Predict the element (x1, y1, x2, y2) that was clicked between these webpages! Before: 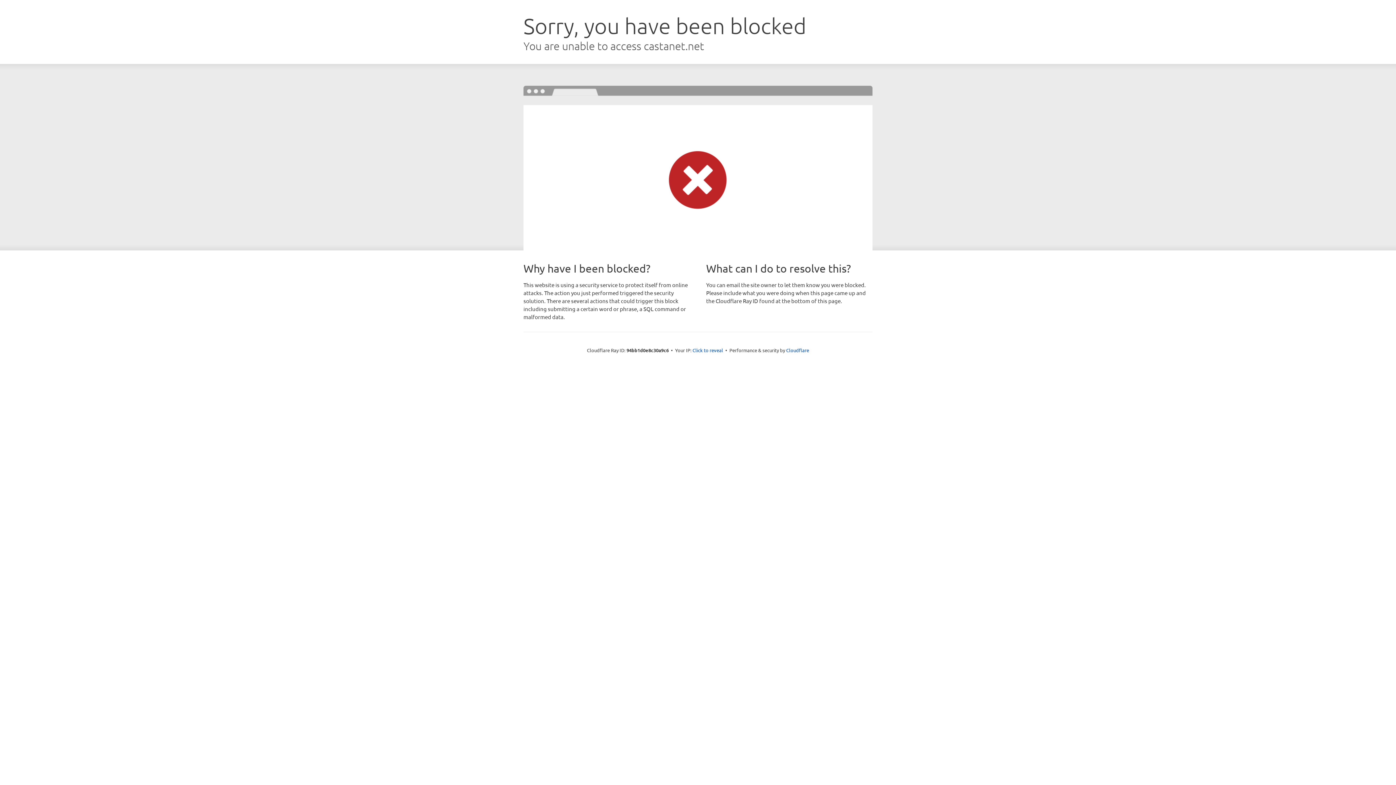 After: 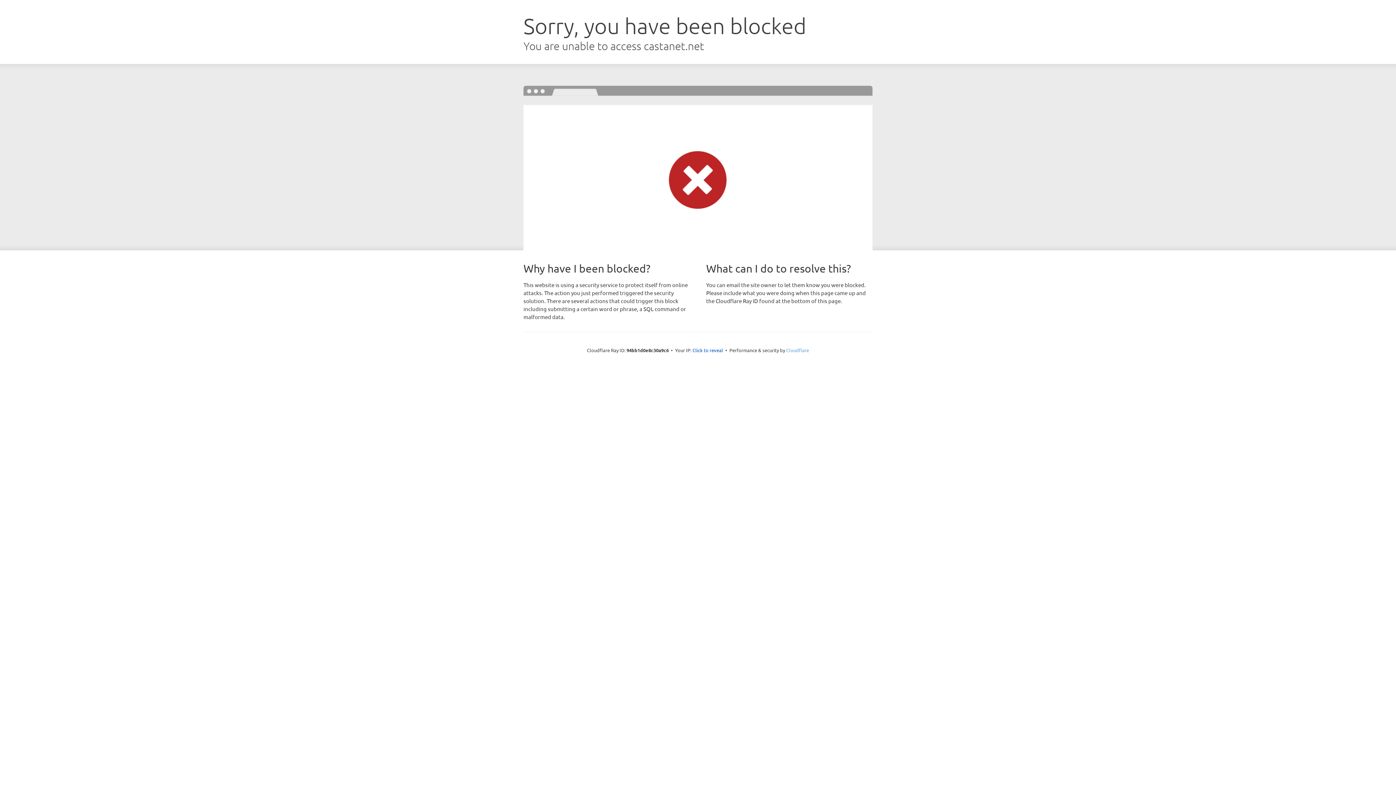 Action: bbox: (786, 347, 809, 353) label: Cloudflare